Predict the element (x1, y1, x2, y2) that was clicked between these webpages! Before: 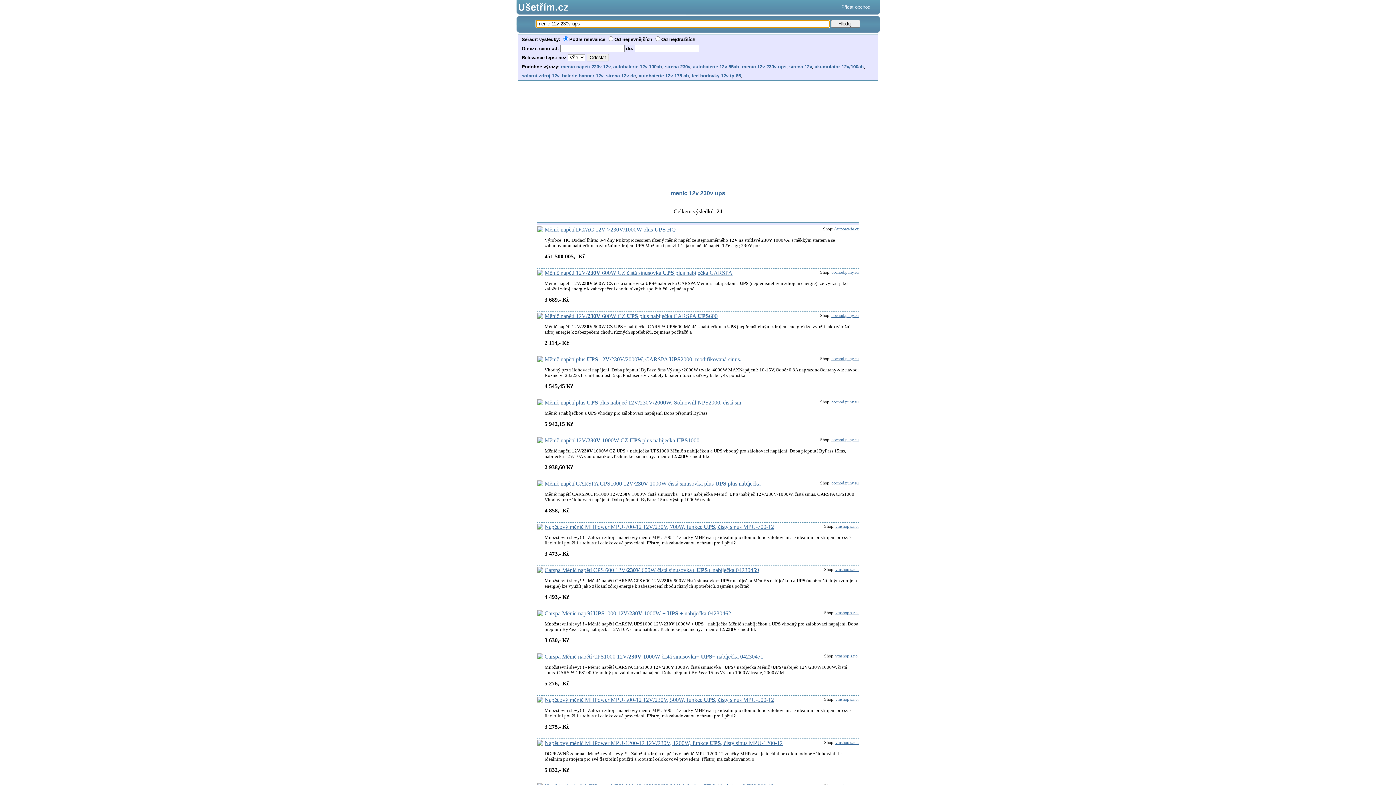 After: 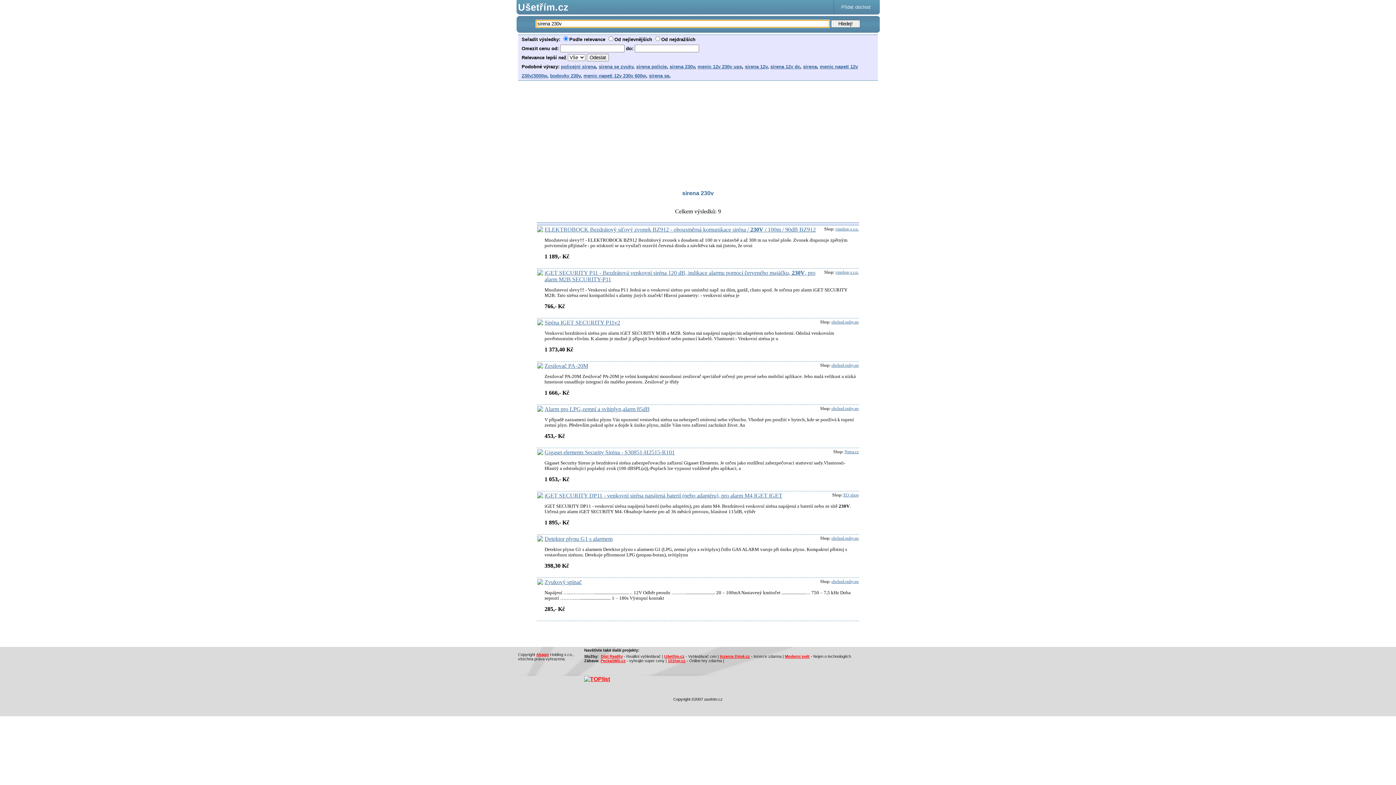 Action: bbox: (665, 64, 690, 69) label: sirena 230v